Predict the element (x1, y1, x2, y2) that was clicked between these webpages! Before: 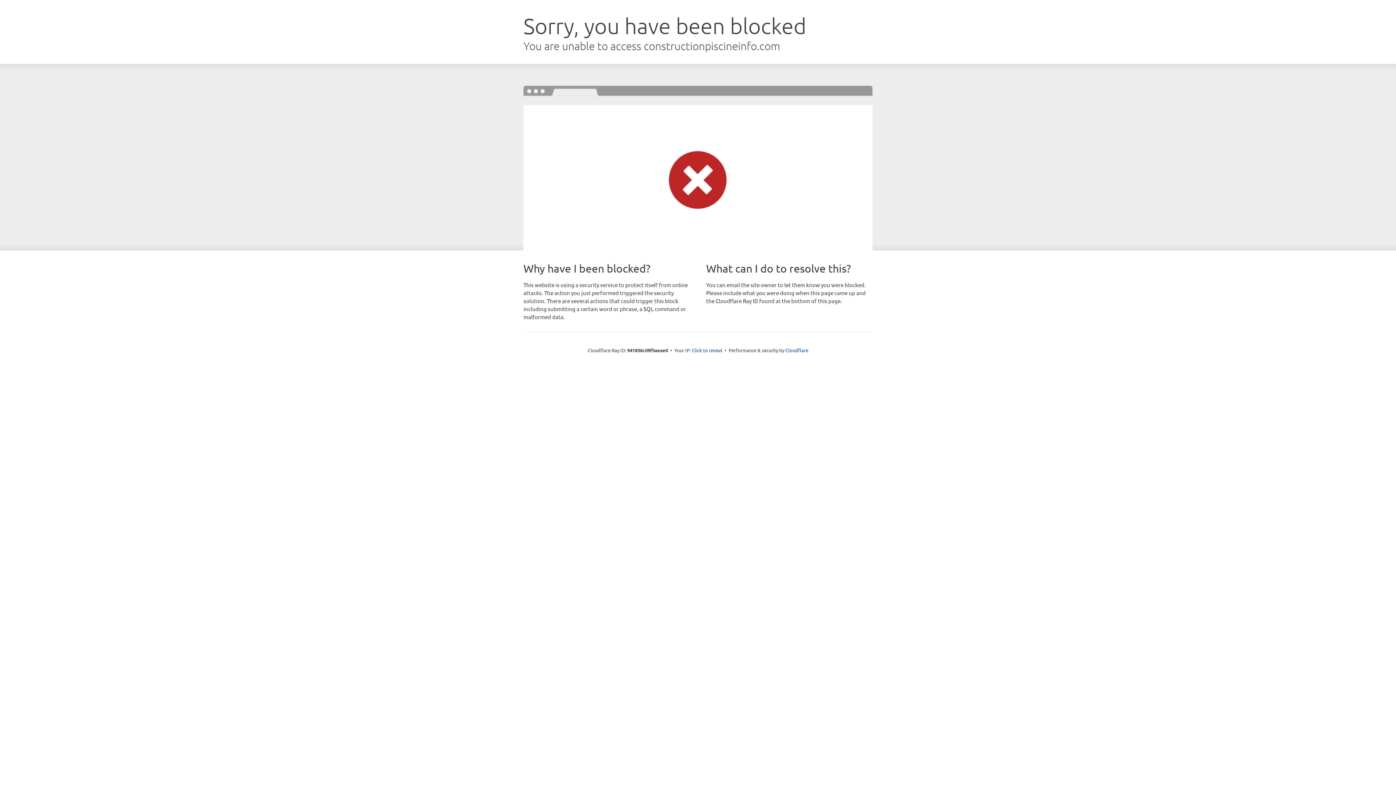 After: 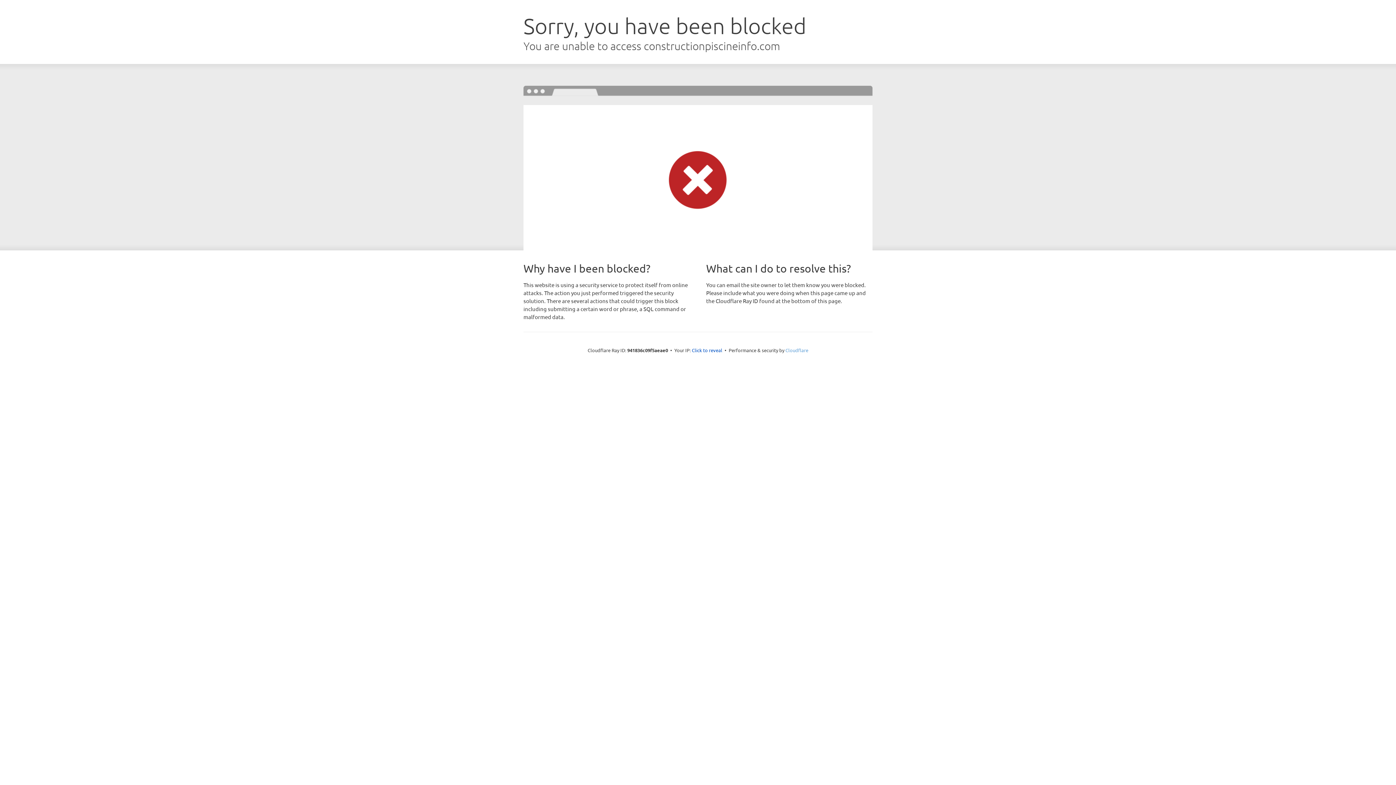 Action: bbox: (785, 347, 808, 353) label: Cloudflare